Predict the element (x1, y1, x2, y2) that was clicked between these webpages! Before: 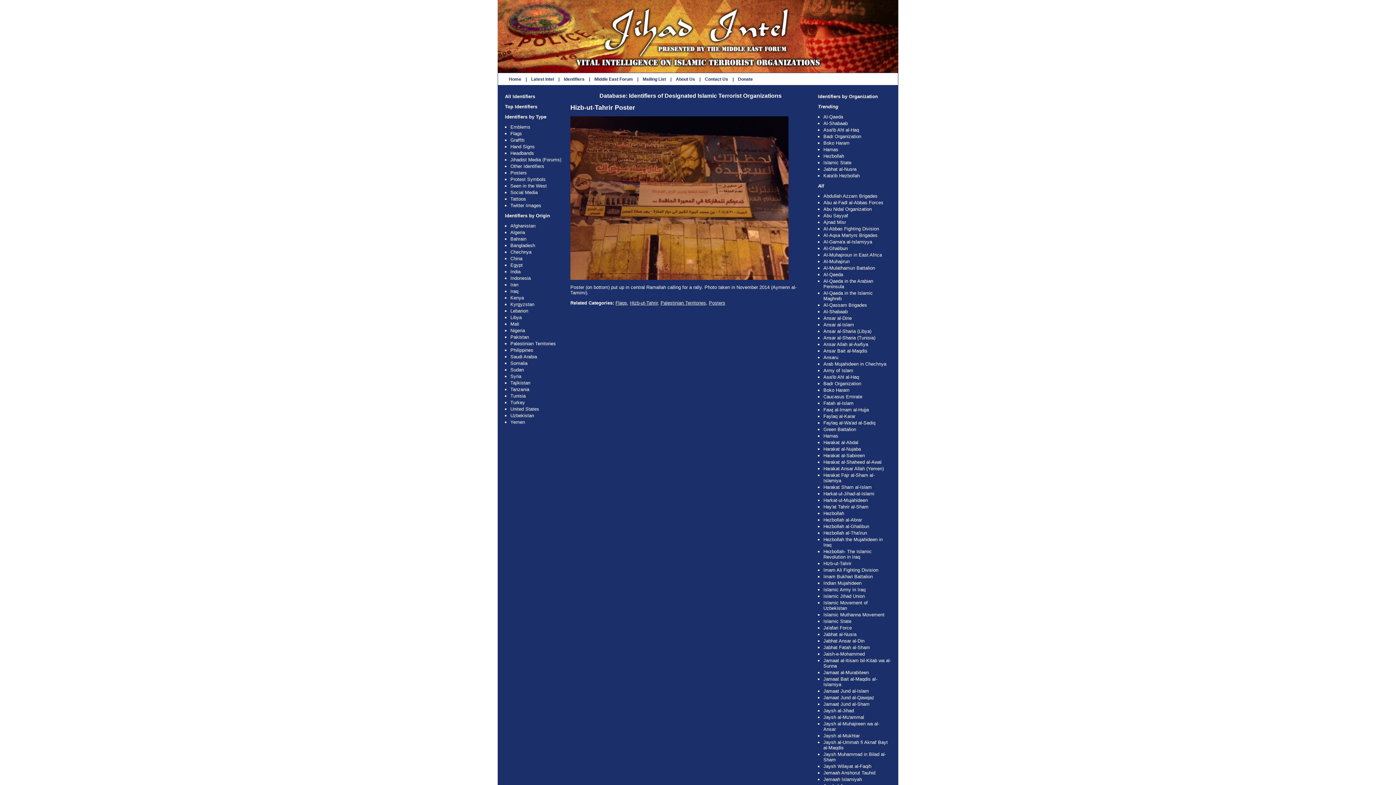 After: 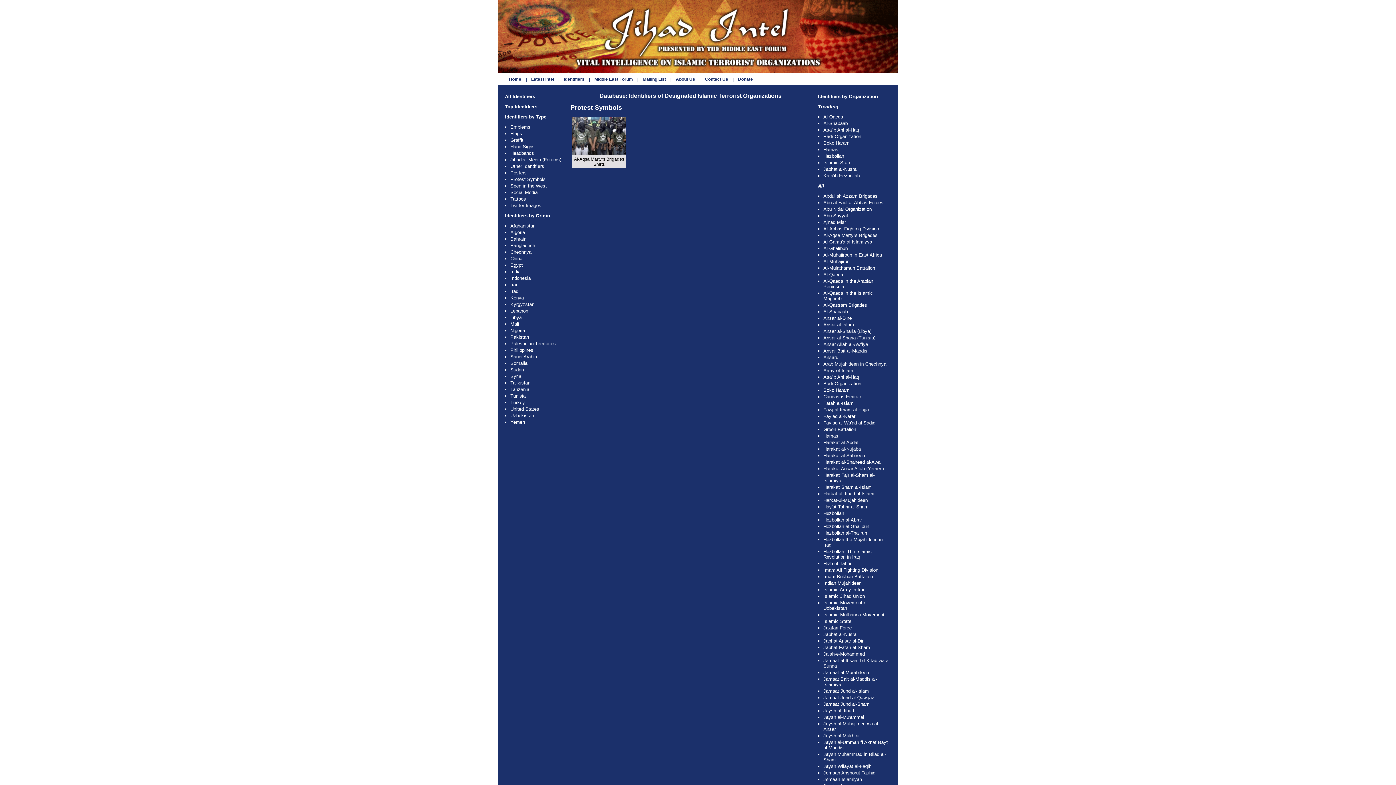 Action: label: Protest Symbols bbox: (510, 176, 545, 182)